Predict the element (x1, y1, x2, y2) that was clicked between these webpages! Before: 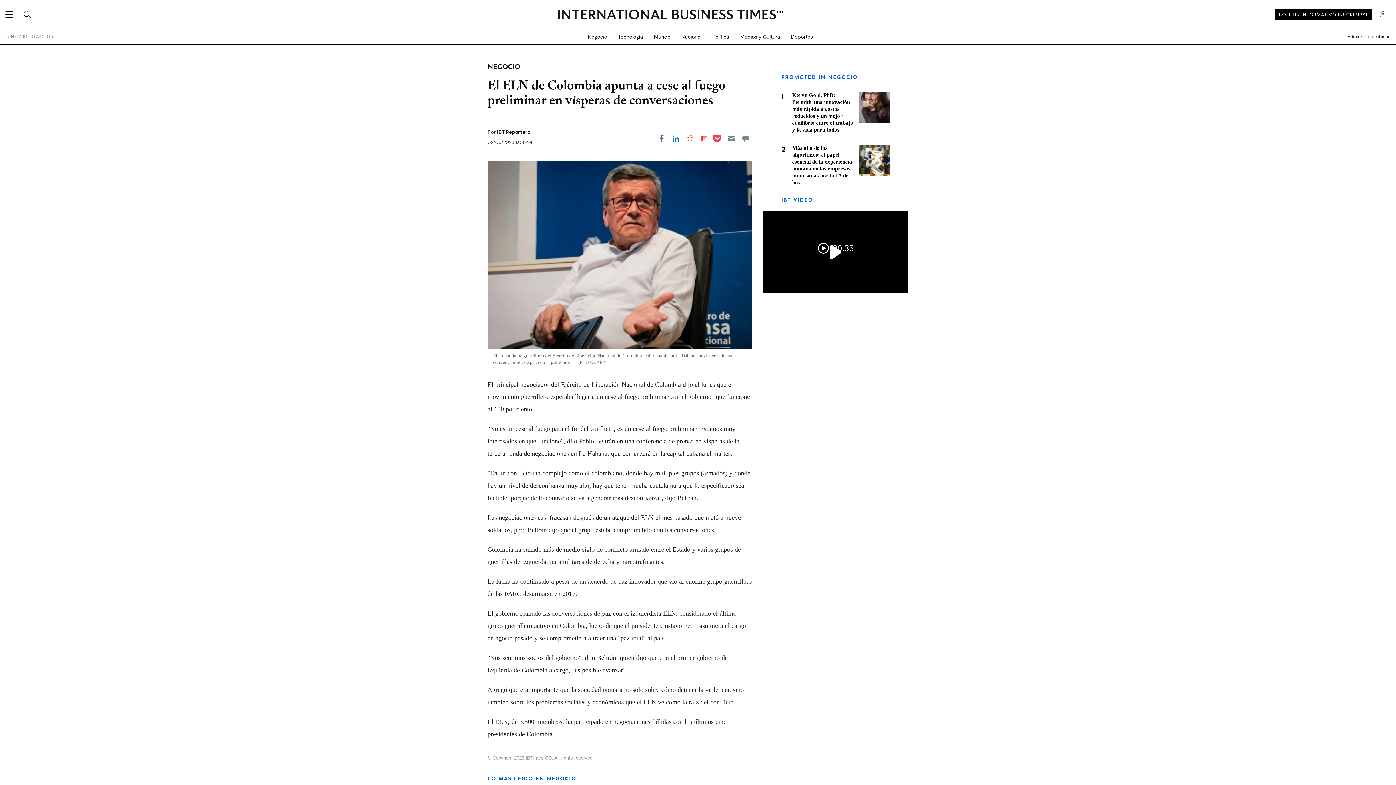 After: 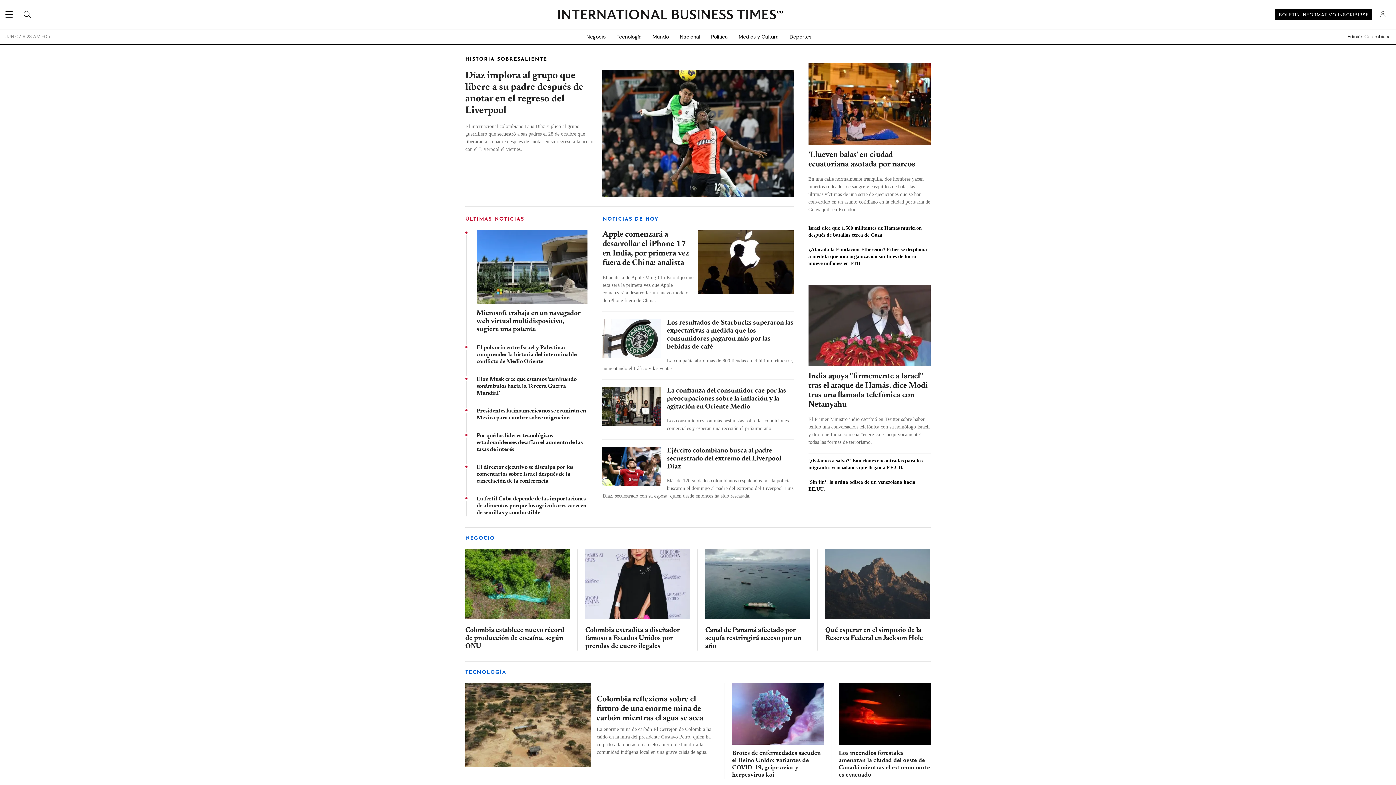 Action: label: INTERNATIONAL BUSINESS TIMES
CO bbox: (557, 9, 776, 20)